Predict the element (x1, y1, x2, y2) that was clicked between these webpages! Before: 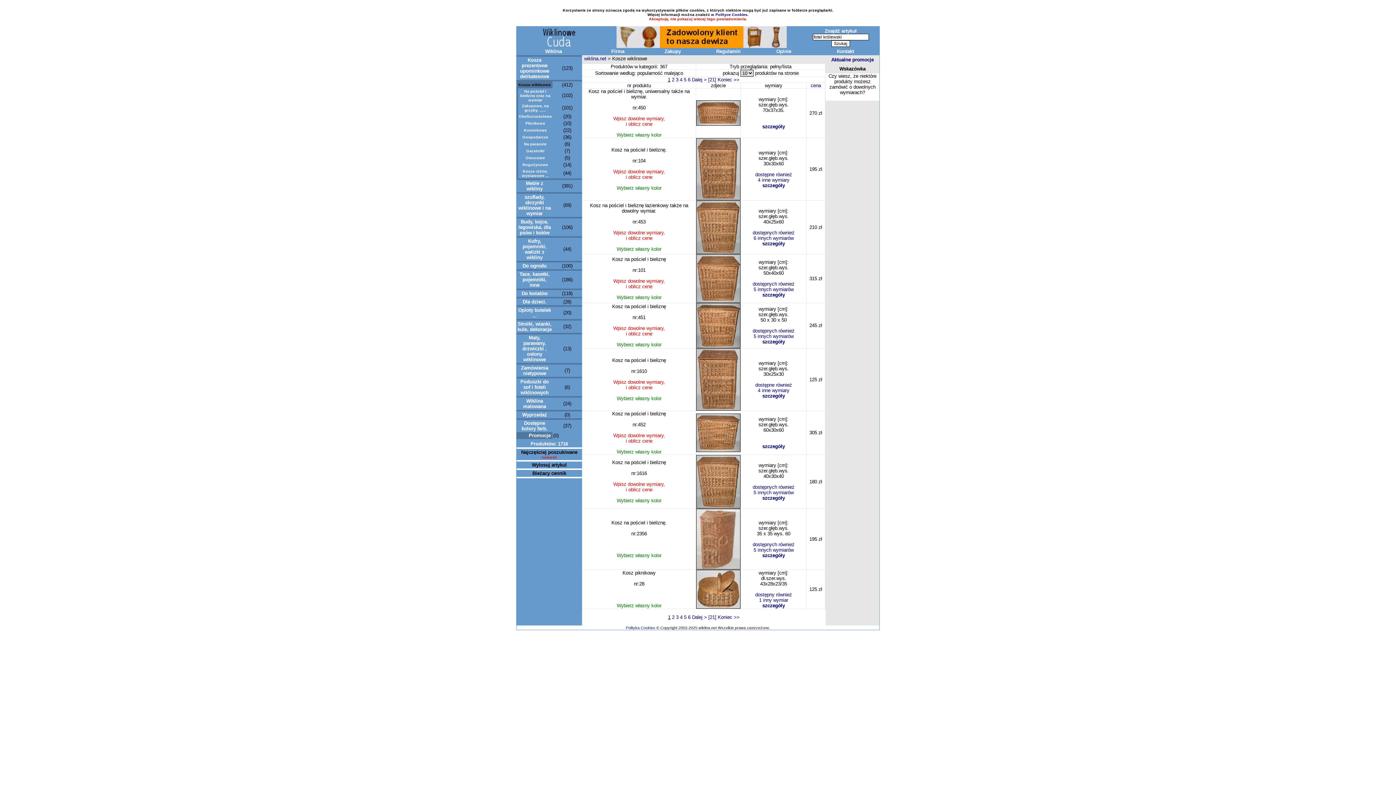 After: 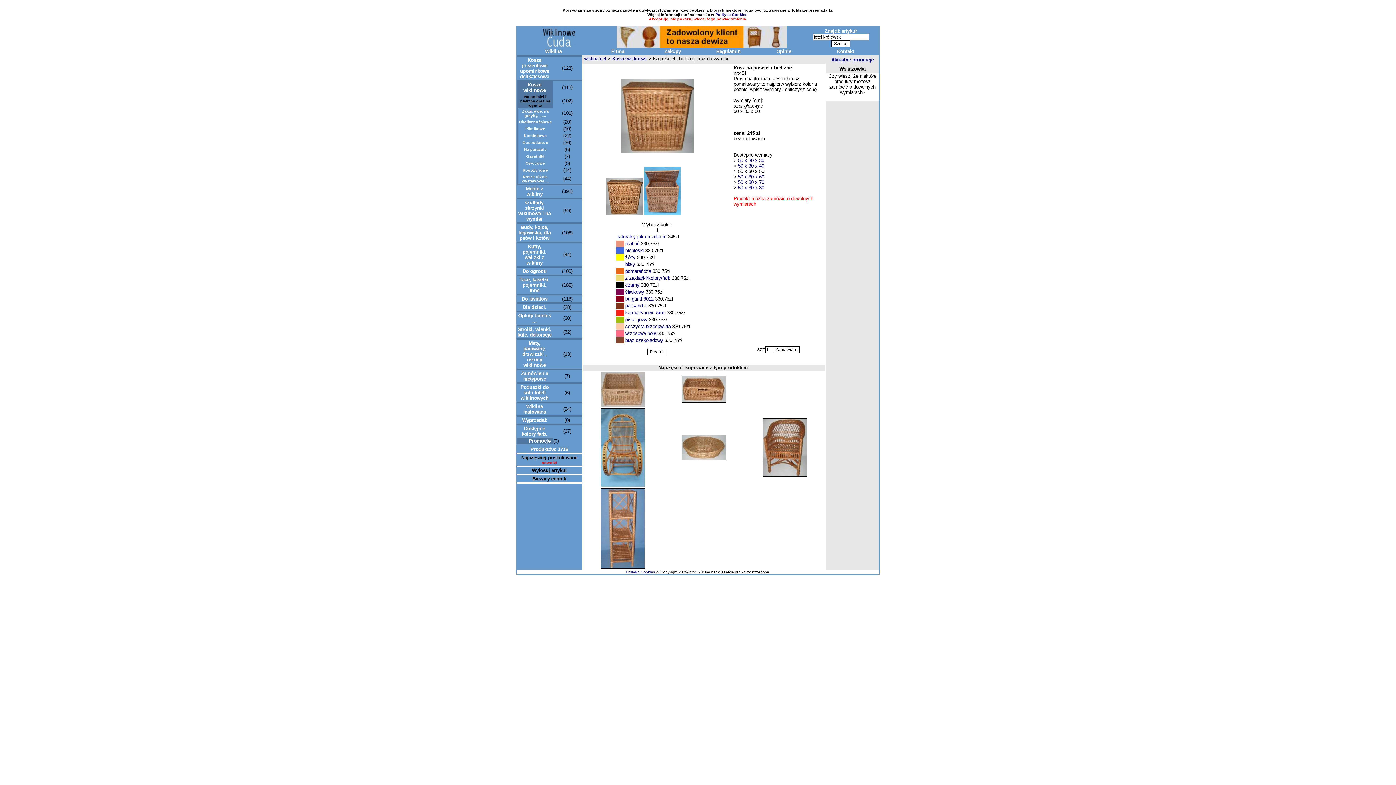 Action: label: 

Wybierz własny kolor bbox: (616, 342, 661, 347)